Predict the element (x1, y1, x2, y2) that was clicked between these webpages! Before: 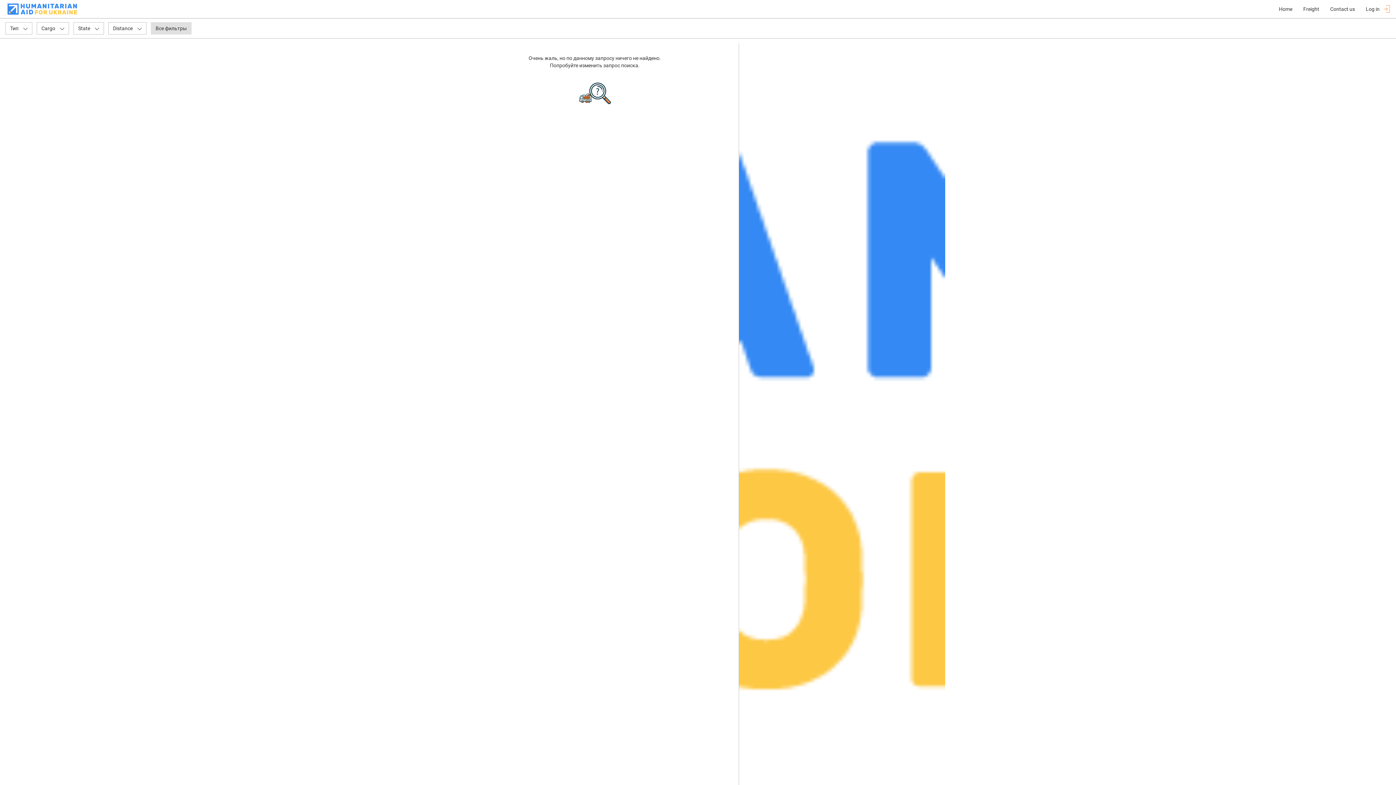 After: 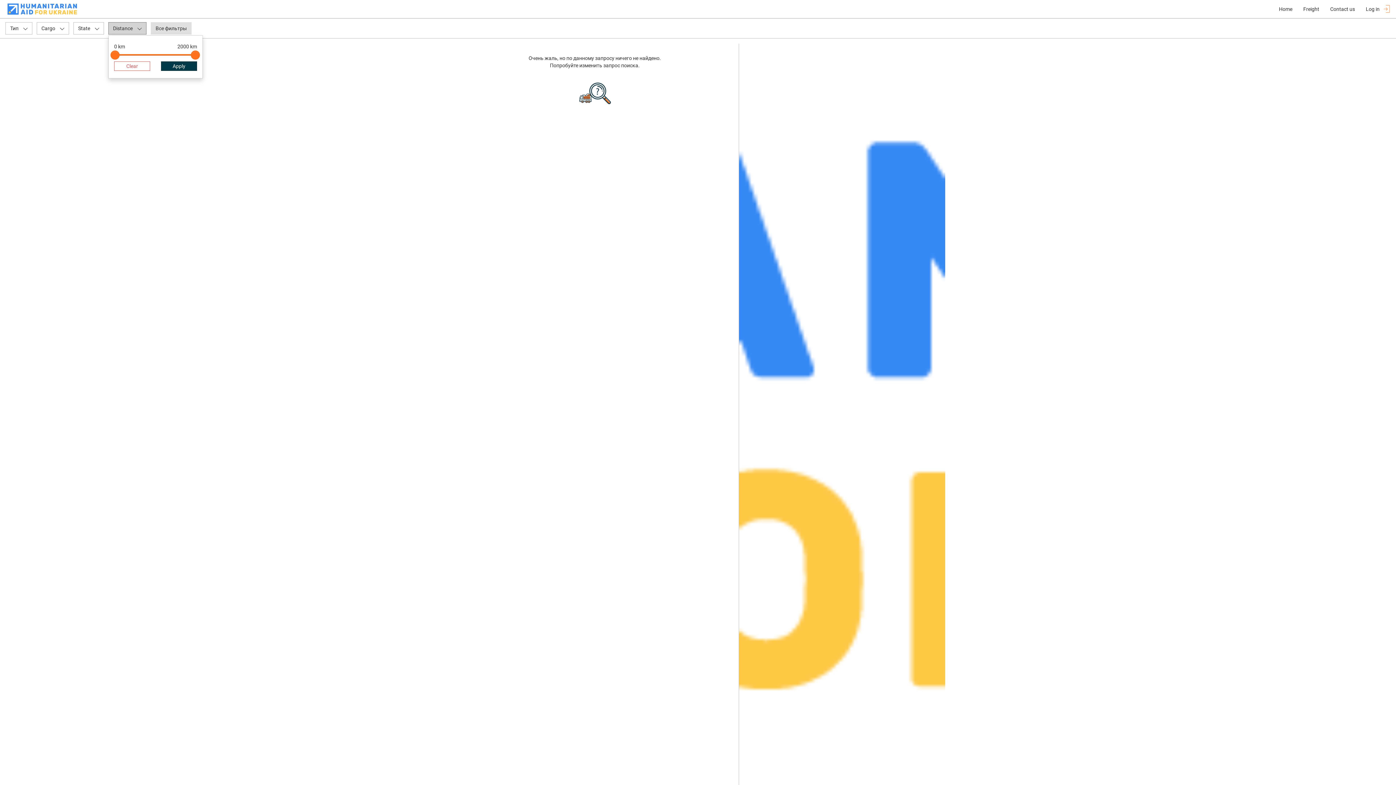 Action: label: Distance  bbox: (108, 22, 146, 34)